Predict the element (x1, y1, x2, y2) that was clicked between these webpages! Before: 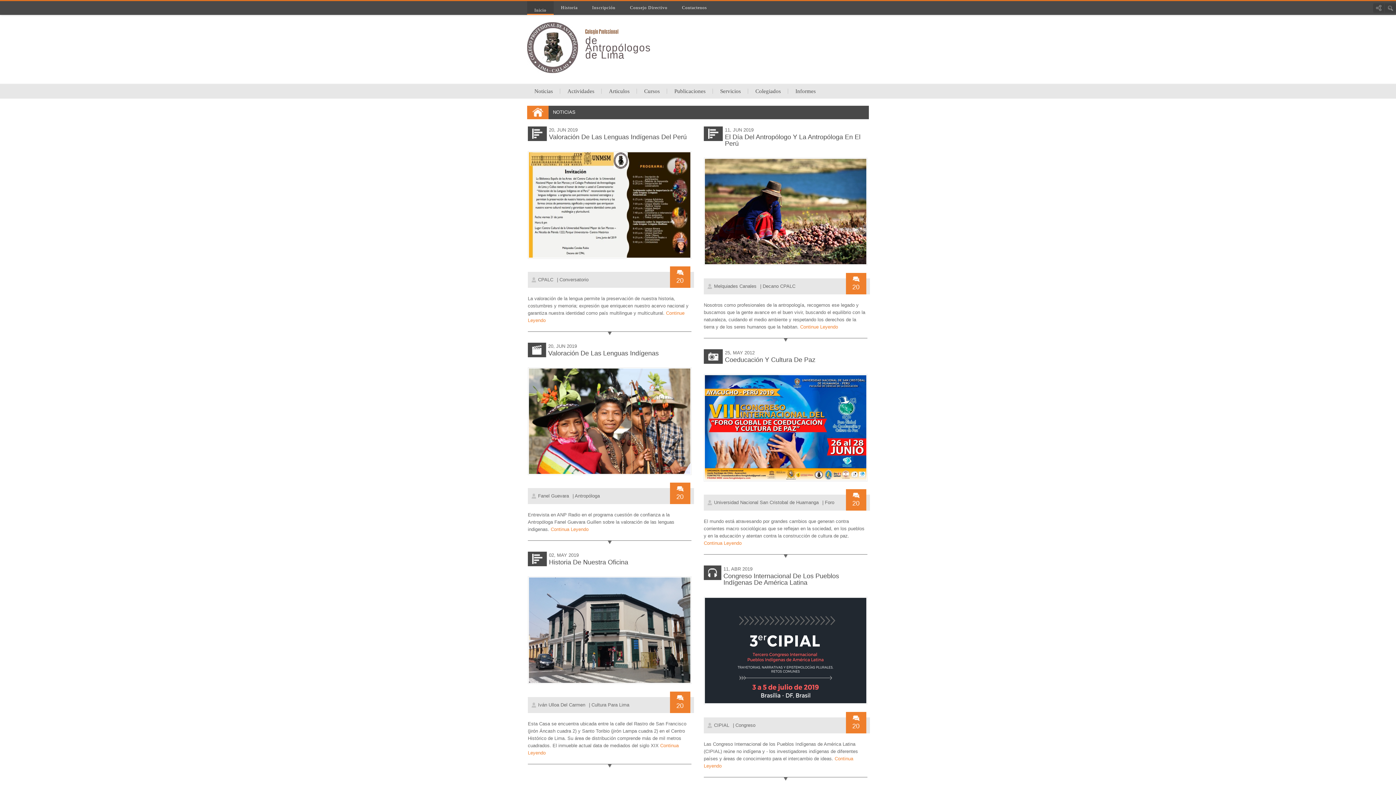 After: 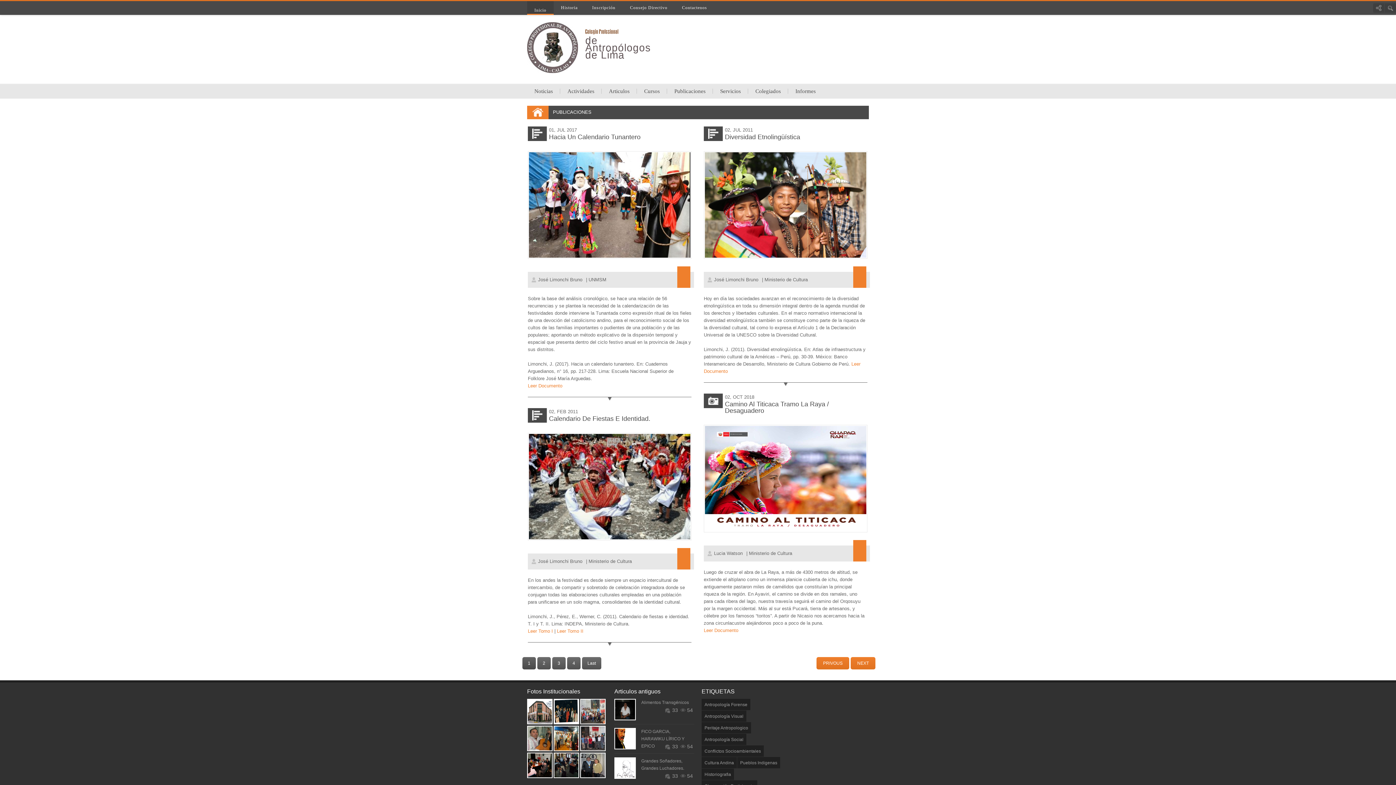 Action: bbox: (667, 88, 713, 95) label: Publicaciones